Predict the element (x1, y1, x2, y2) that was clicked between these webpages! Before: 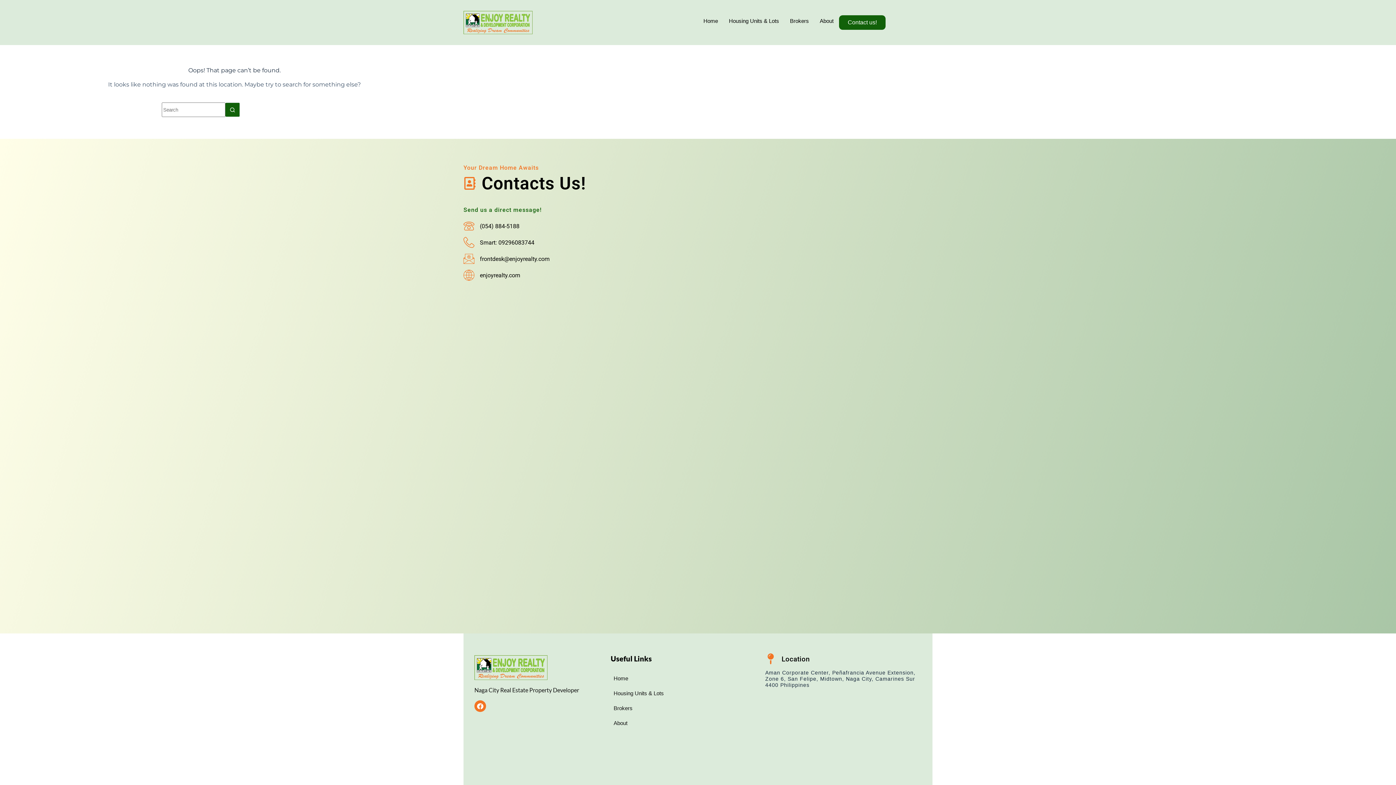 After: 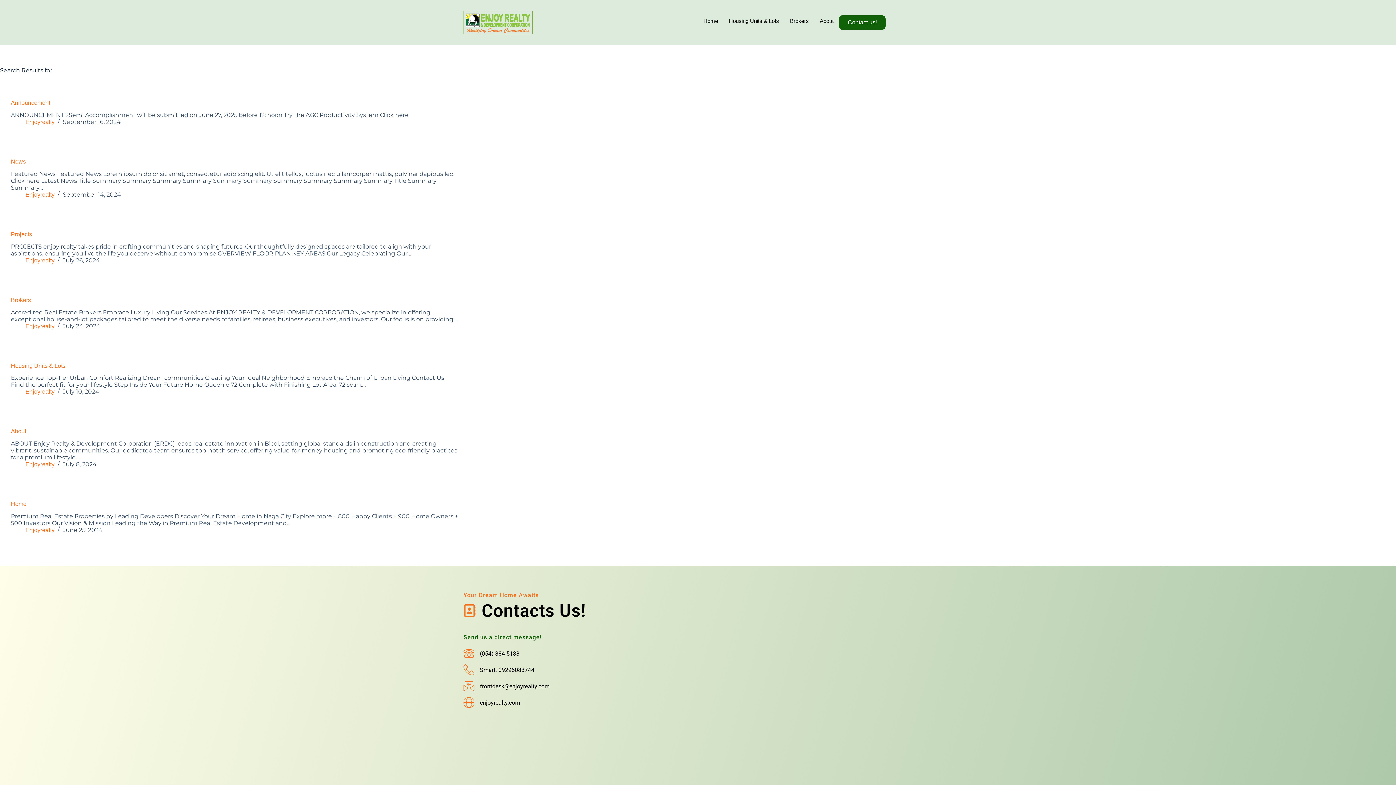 Action: bbox: (225, 102, 240, 117) label: Search button